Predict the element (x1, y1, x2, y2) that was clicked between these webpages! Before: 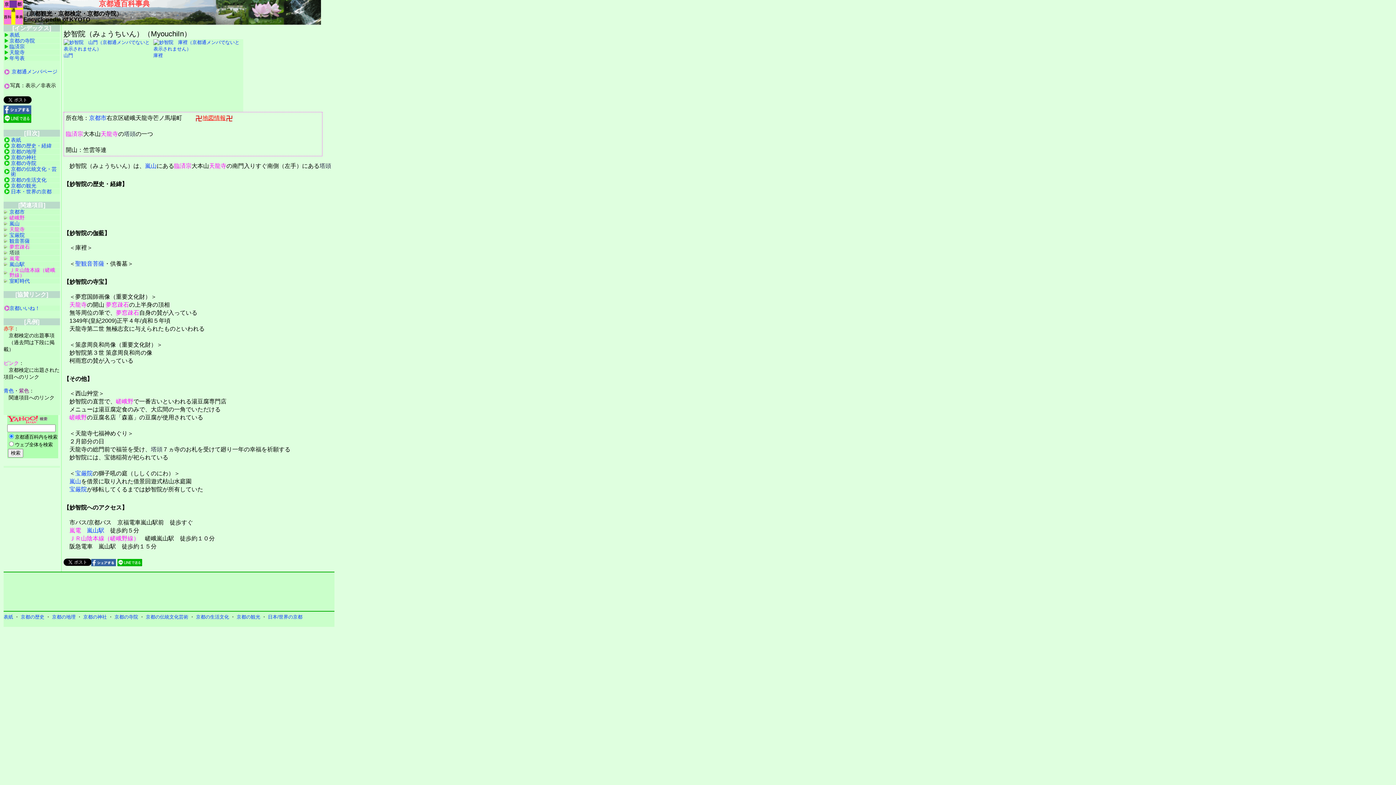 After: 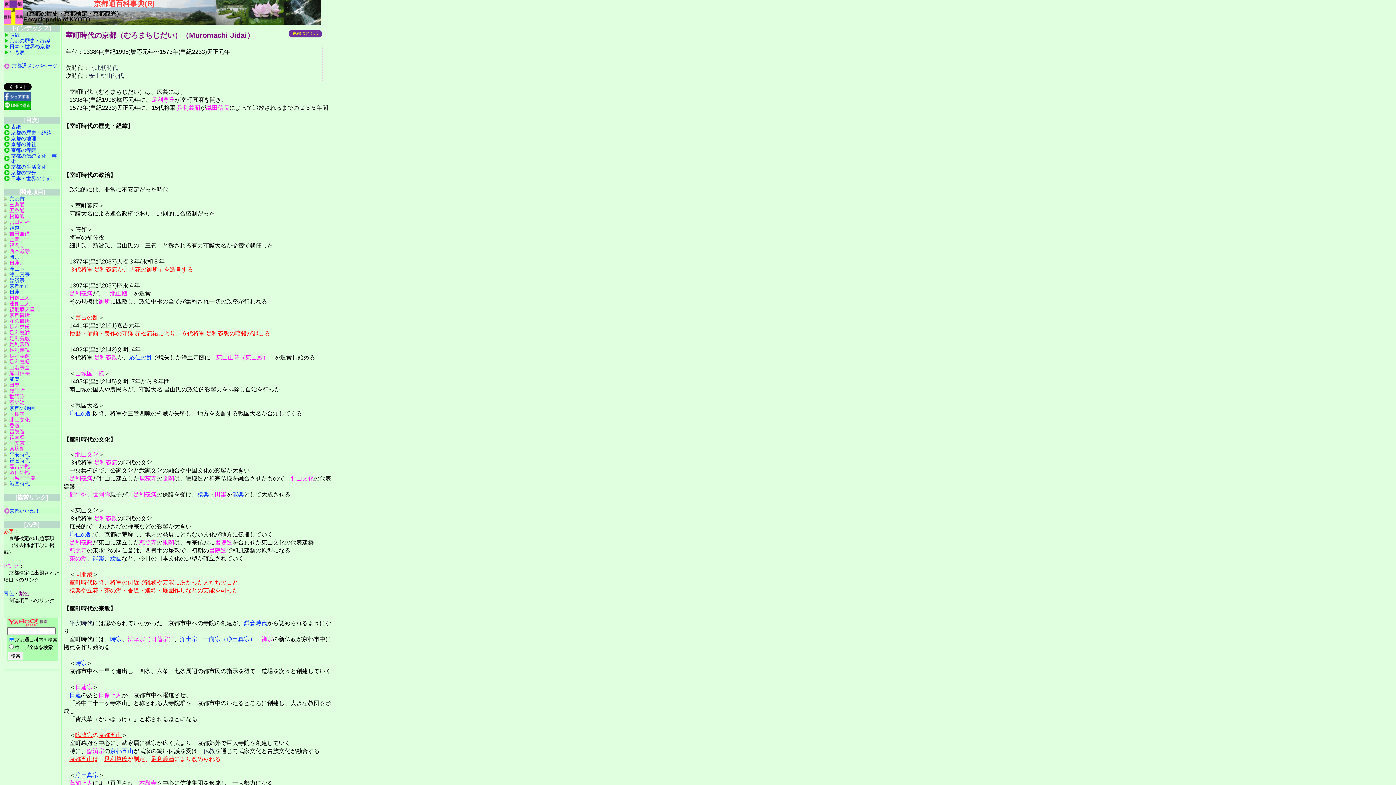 Action: bbox: (3, 278, 60, 283) label: 室町時代